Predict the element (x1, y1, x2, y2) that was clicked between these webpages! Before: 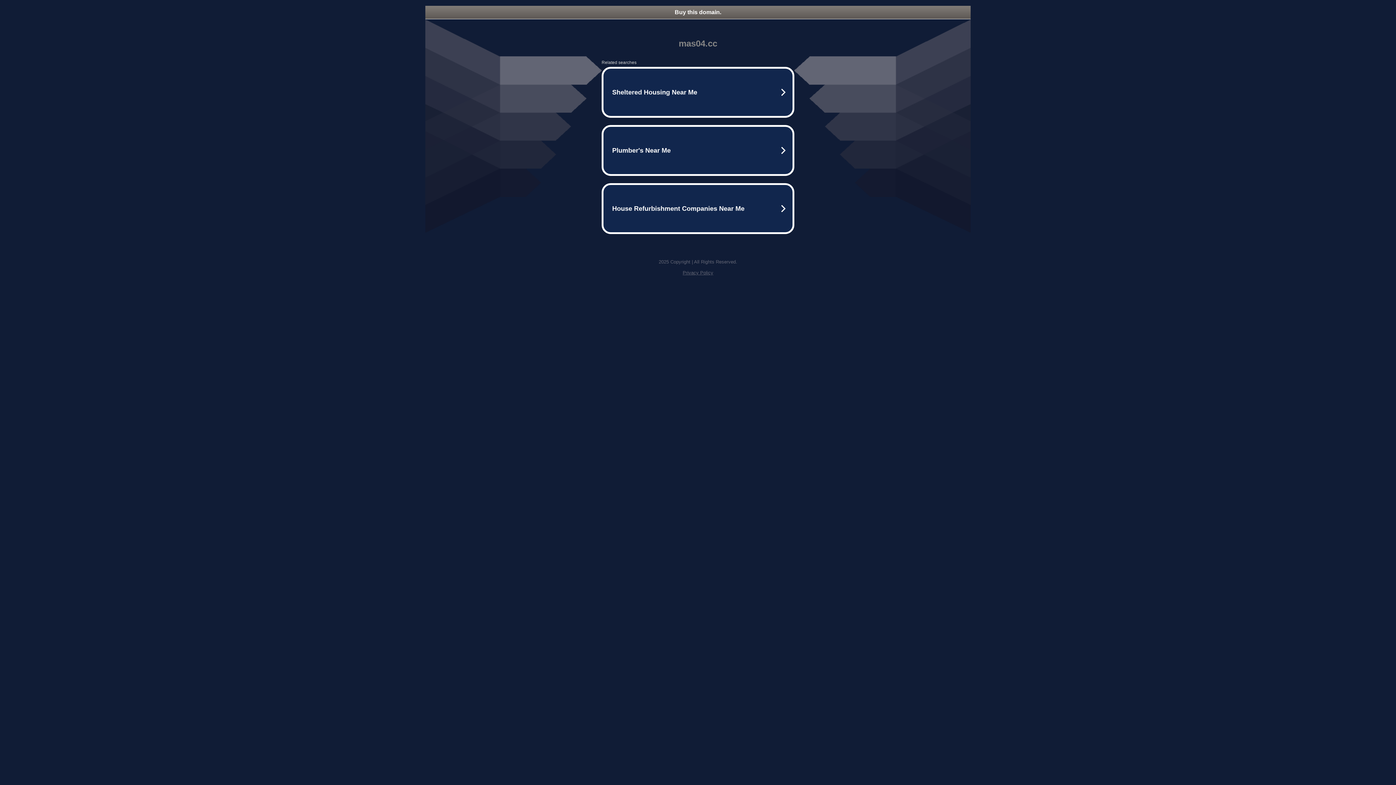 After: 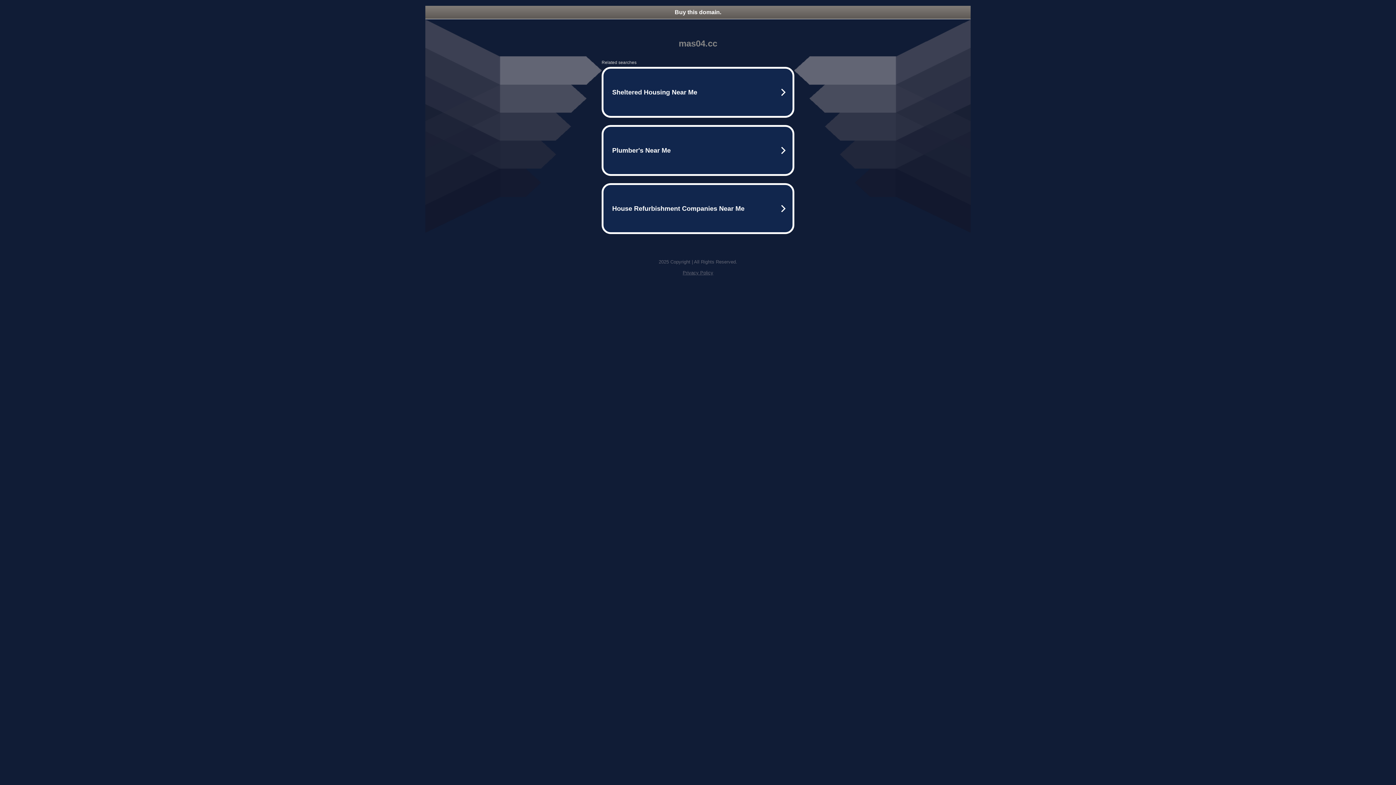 Action: label: Privacy Policy bbox: (682, 270, 713, 275)